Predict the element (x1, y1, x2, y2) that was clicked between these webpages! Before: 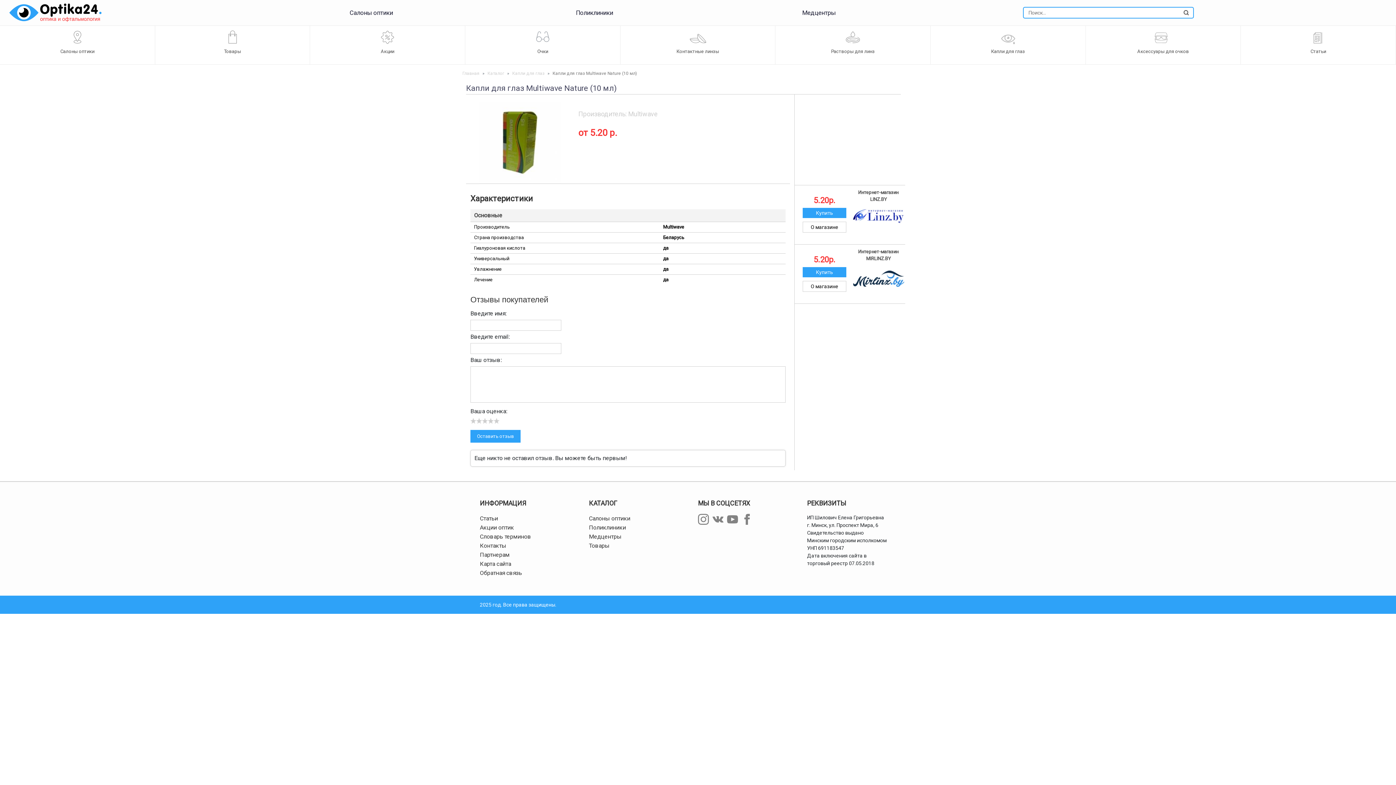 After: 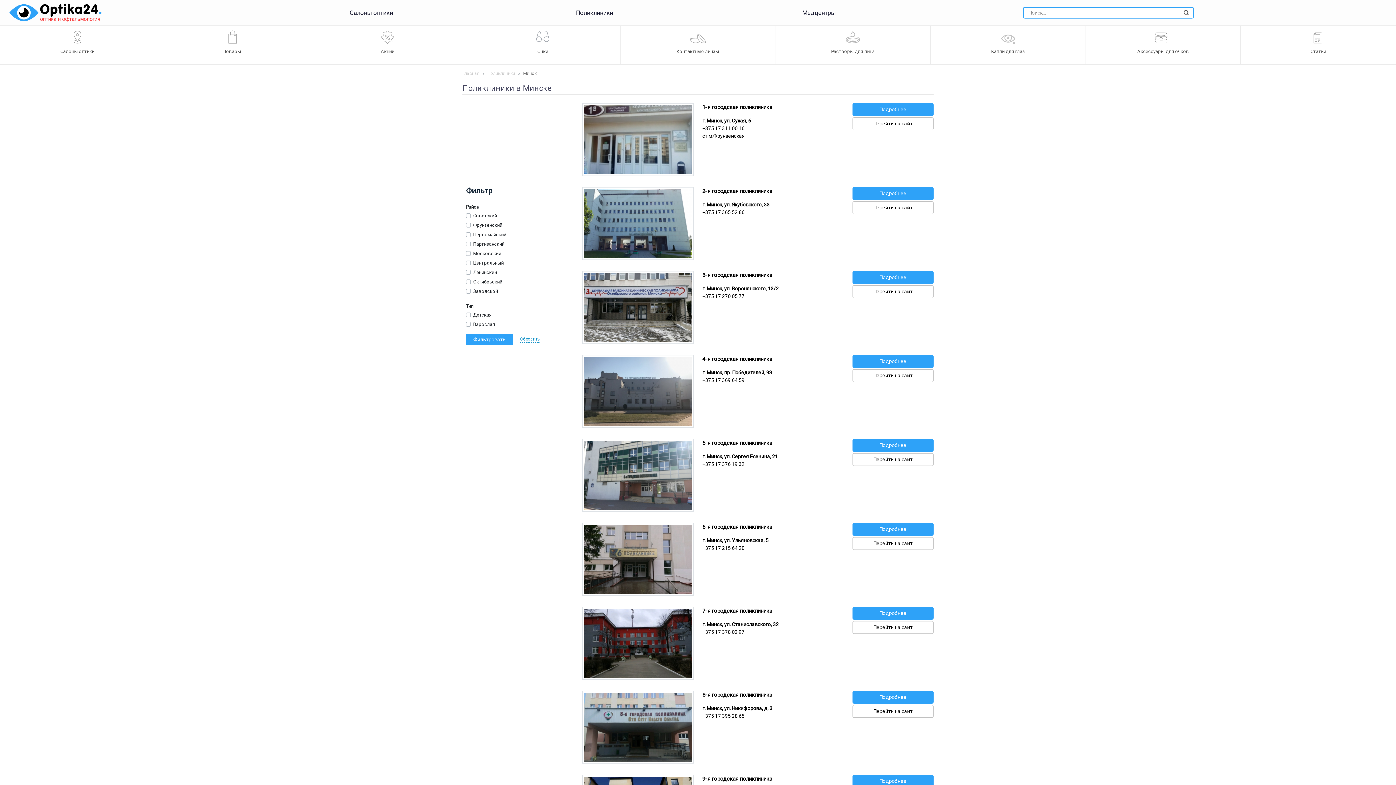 Action: label: Поликлиники bbox: (589, 524, 626, 531)